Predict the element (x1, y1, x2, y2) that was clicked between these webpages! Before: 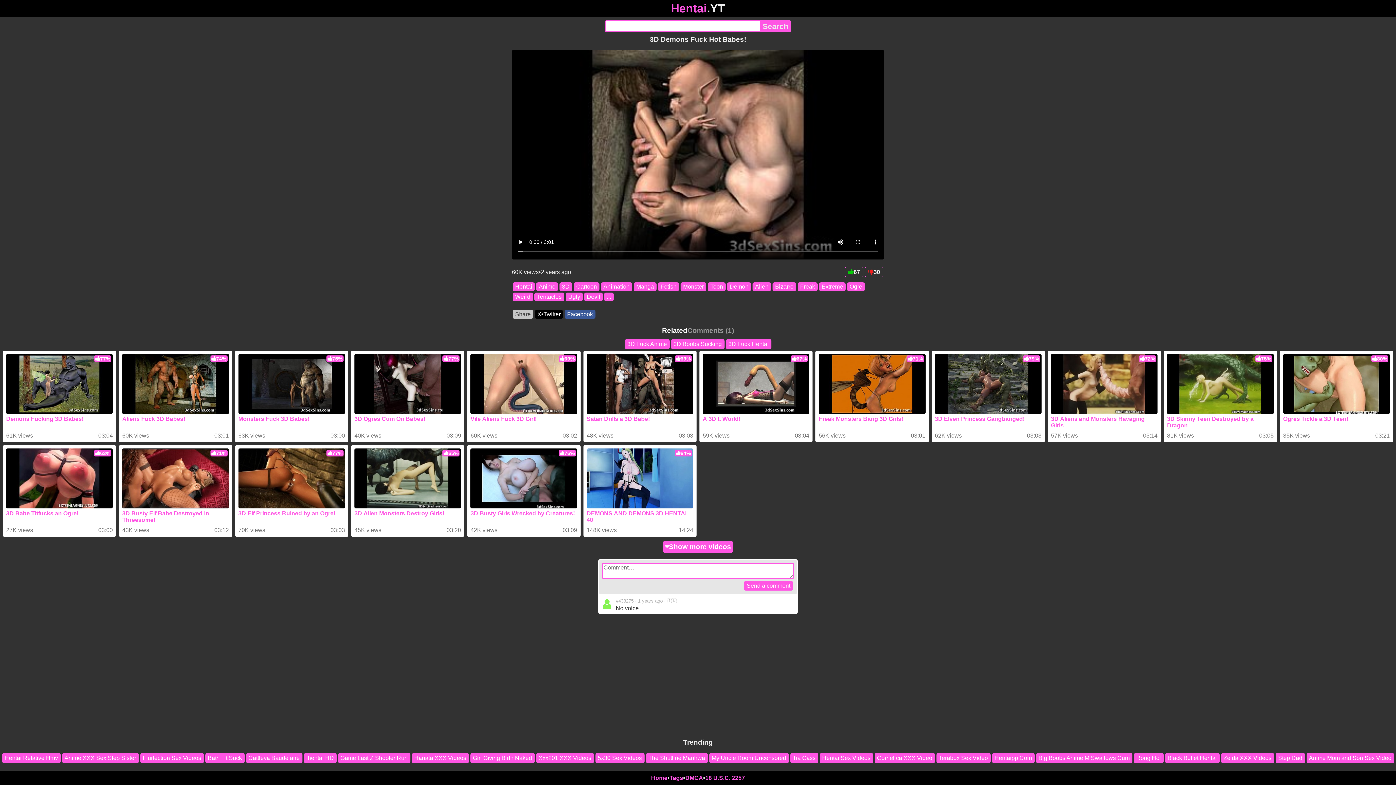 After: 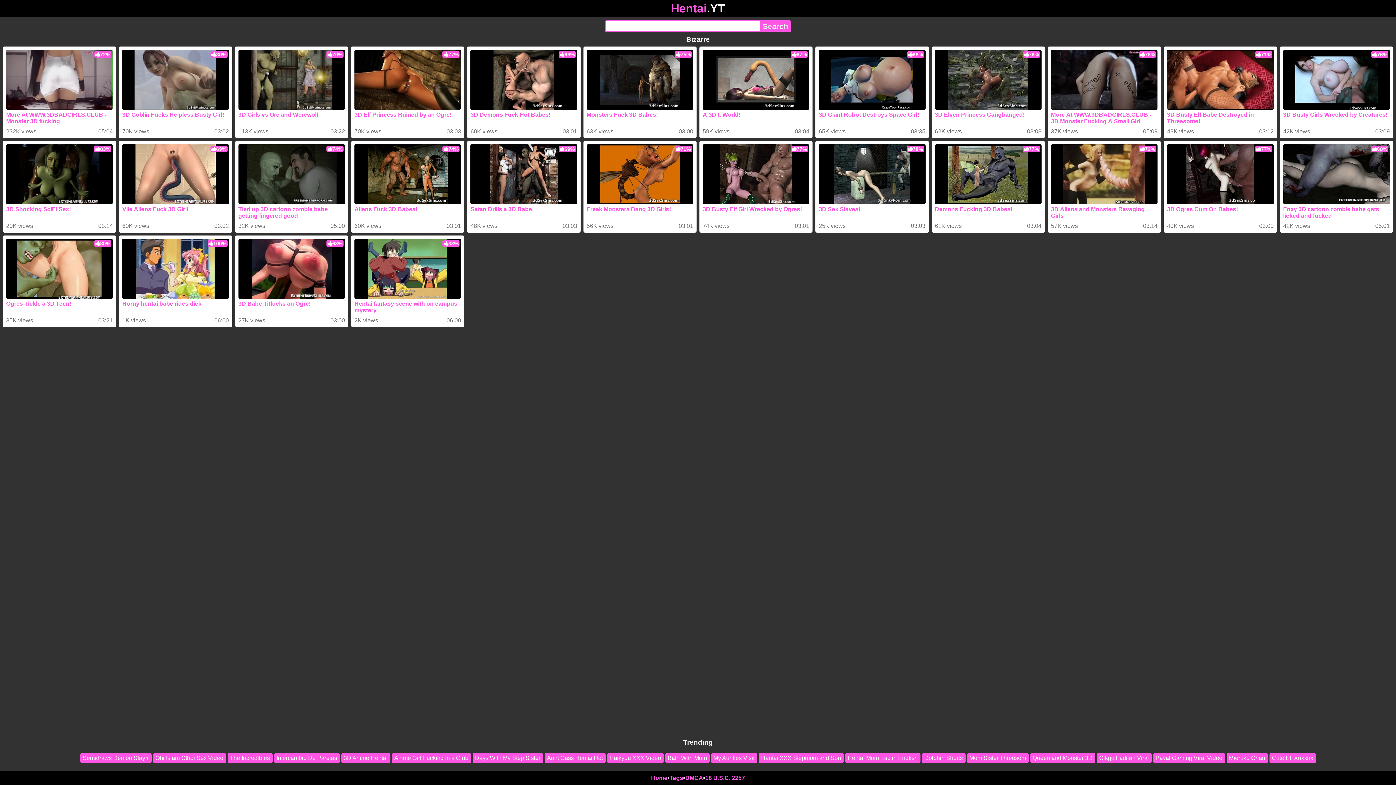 Action: label: Bizarre bbox: (772, 282, 796, 291)